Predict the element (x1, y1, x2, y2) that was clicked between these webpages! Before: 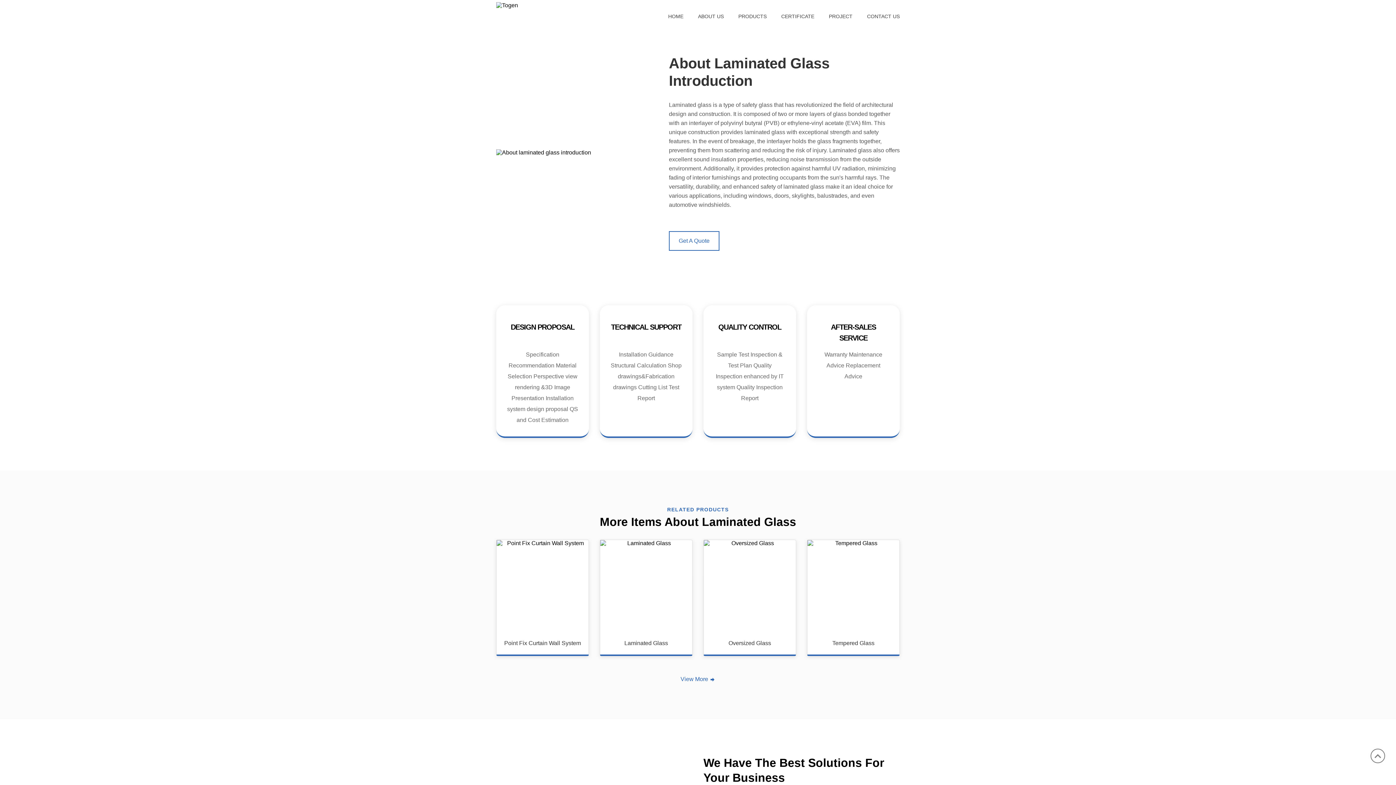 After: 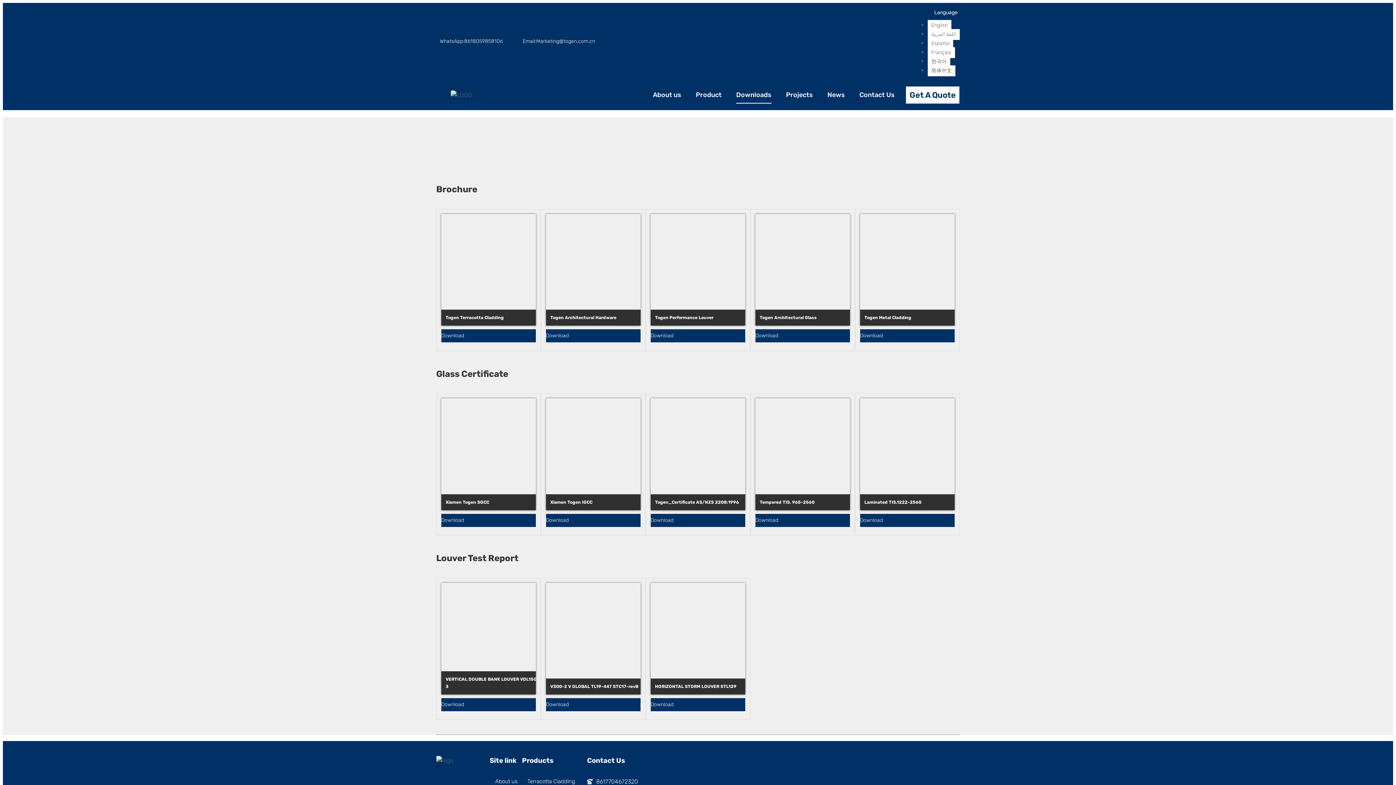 Action: label: CERTIFICATE bbox: (774, 0, 821, 32)